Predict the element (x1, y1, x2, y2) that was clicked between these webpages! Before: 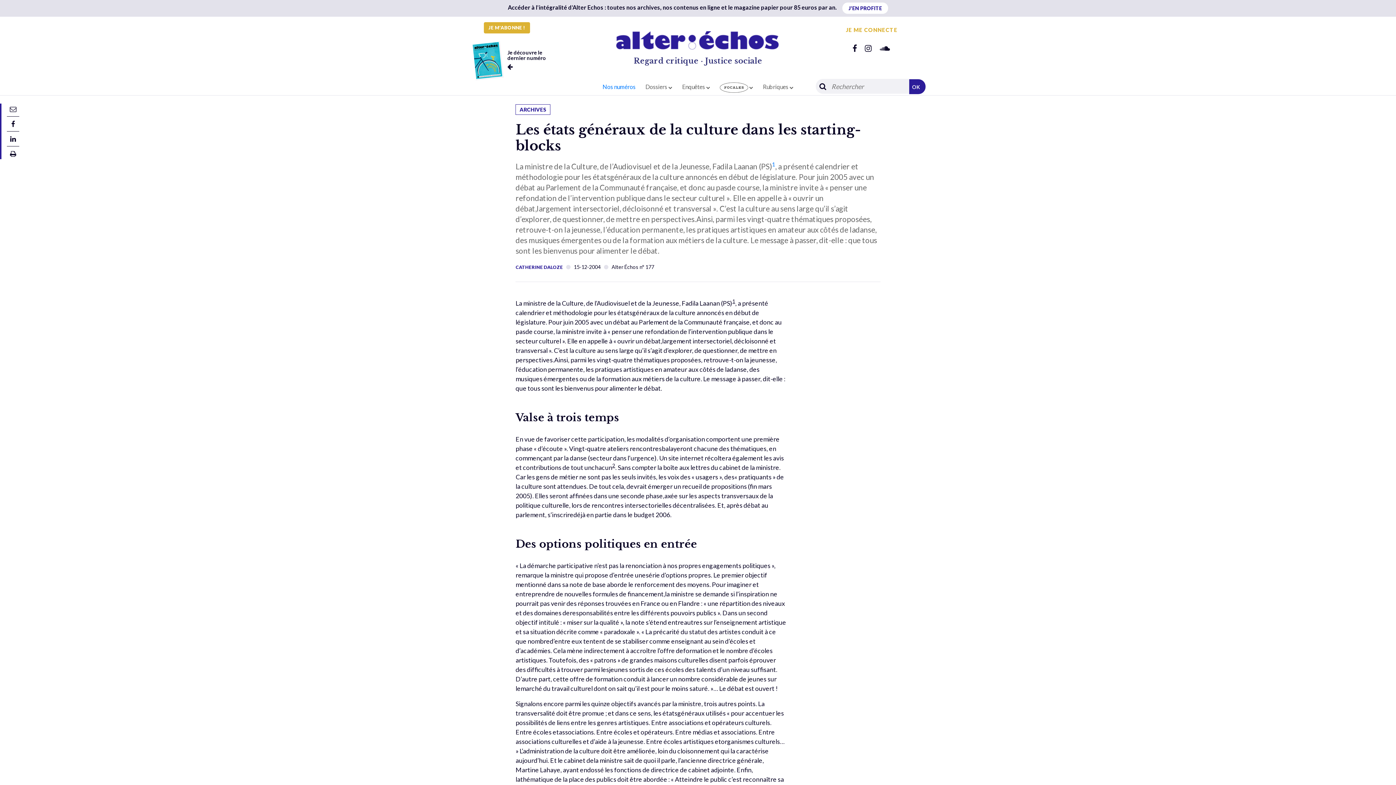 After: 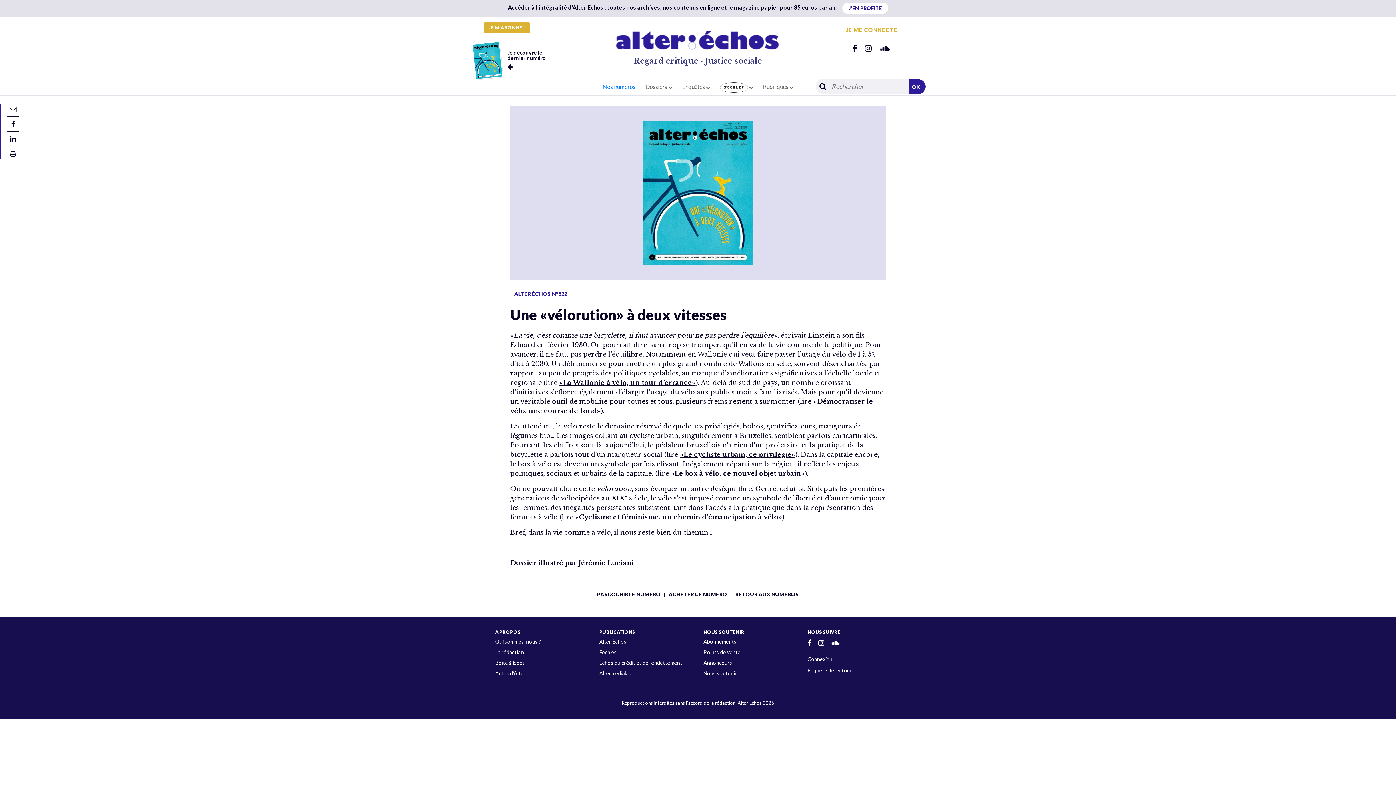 Action: bbox: (507, 49, 546, 61) label: Je découvre le
dernier numéro